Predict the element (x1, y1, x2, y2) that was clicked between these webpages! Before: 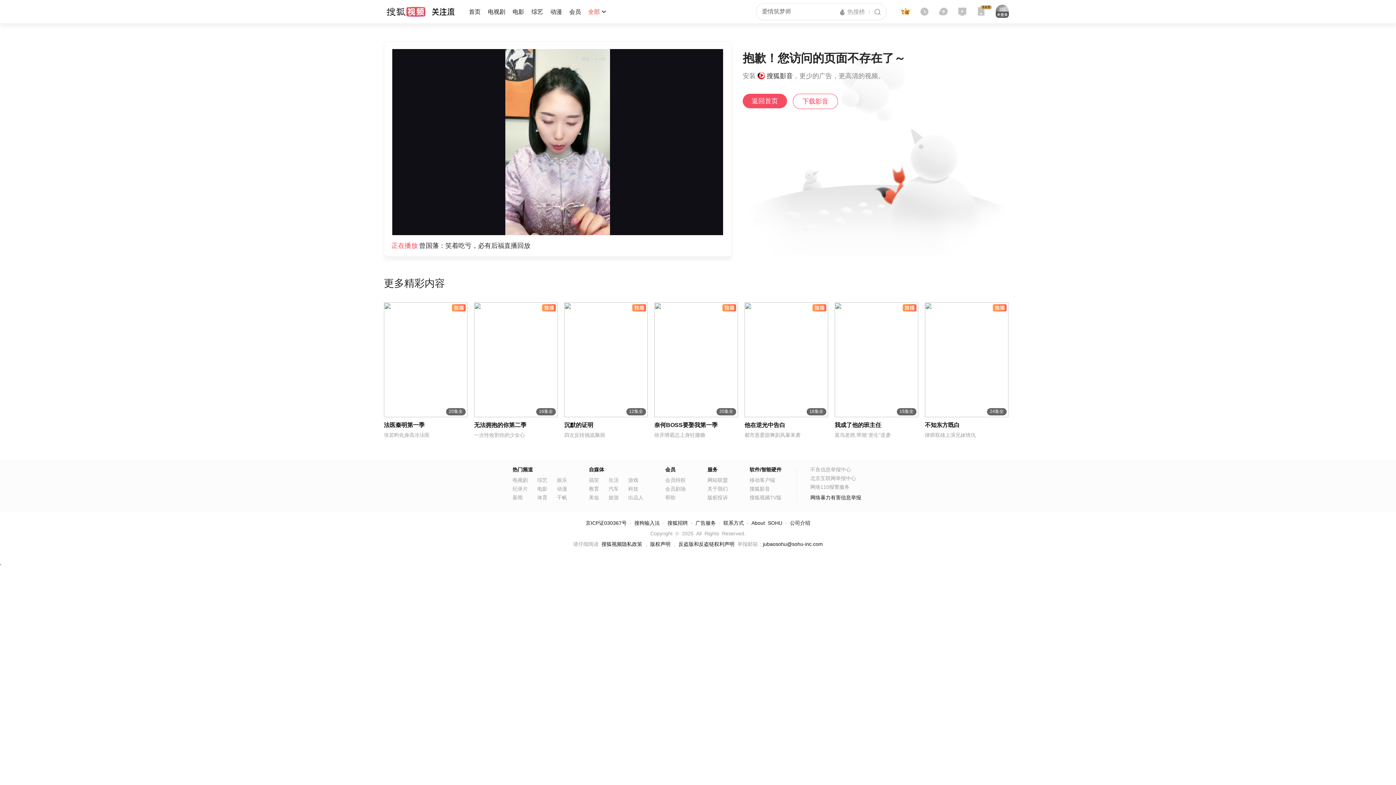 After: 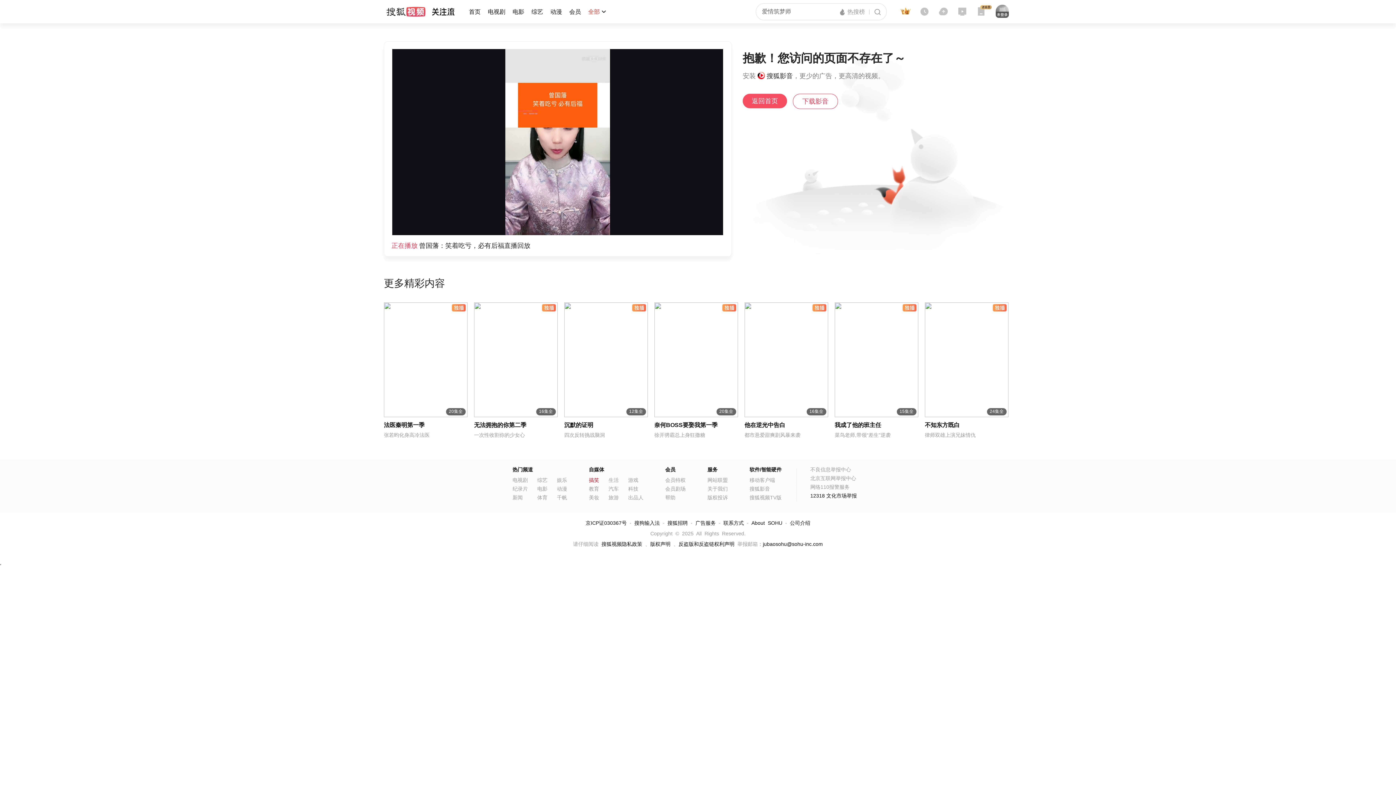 Action: bbox: (589, 477, 599, 483) label: 搞笑